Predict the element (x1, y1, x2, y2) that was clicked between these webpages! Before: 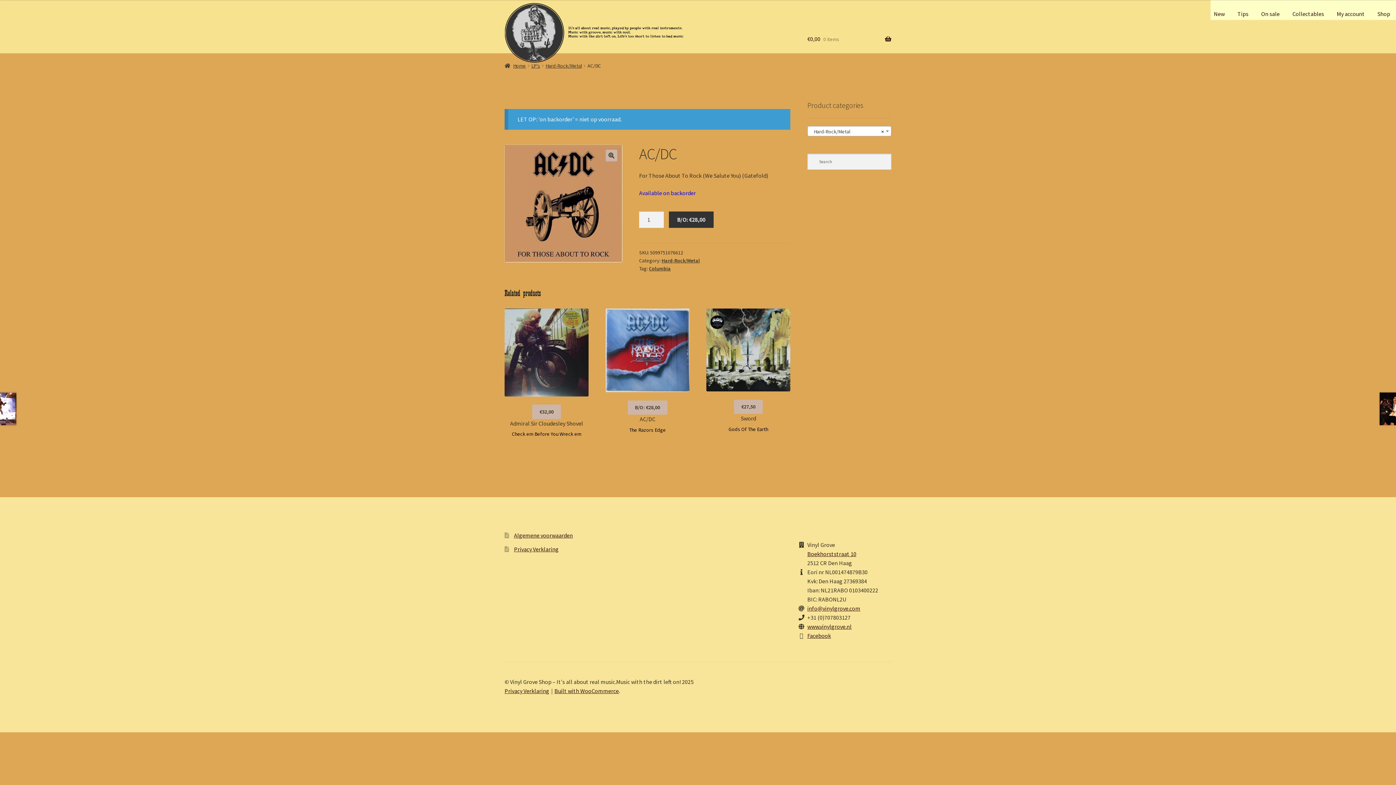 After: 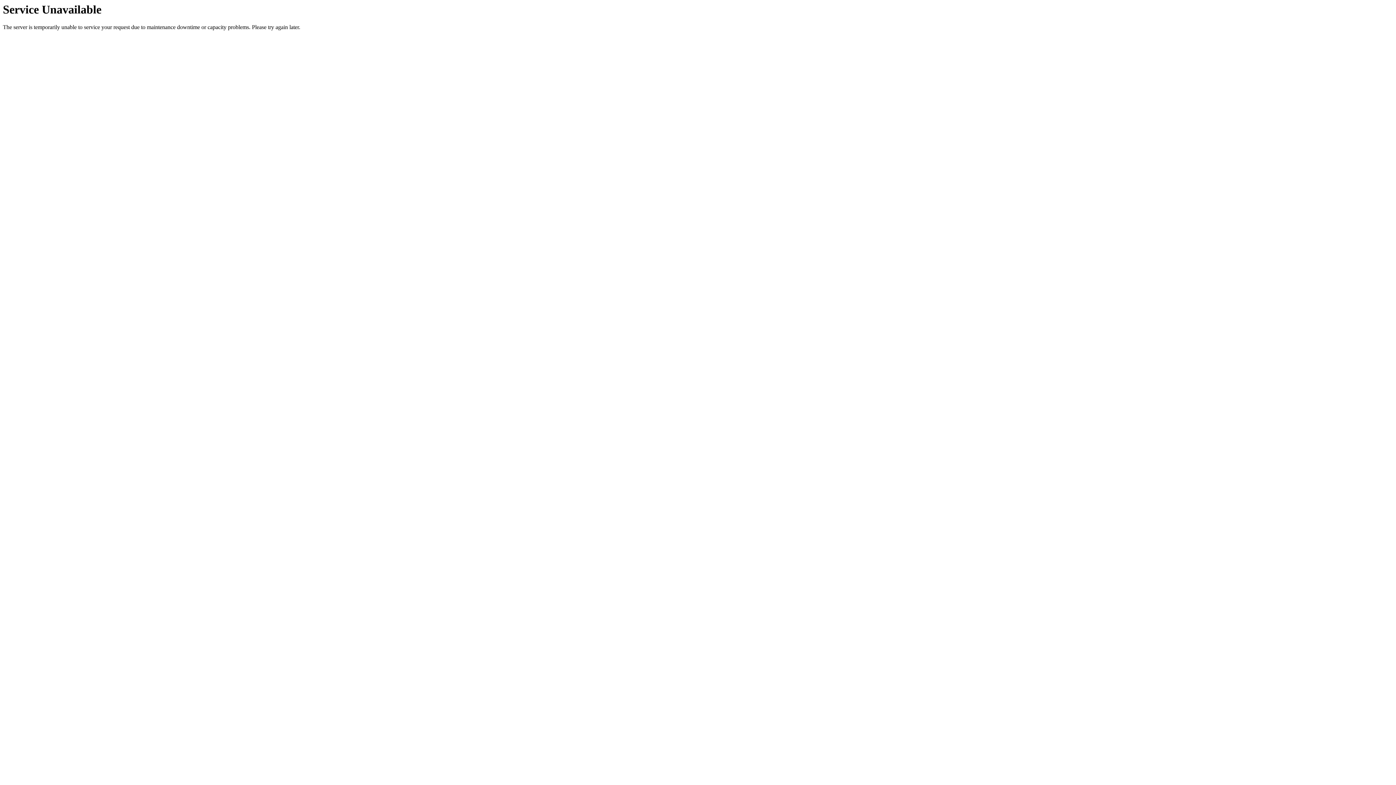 Action: label: My account bbox: (1331, 0, 1370, 27)